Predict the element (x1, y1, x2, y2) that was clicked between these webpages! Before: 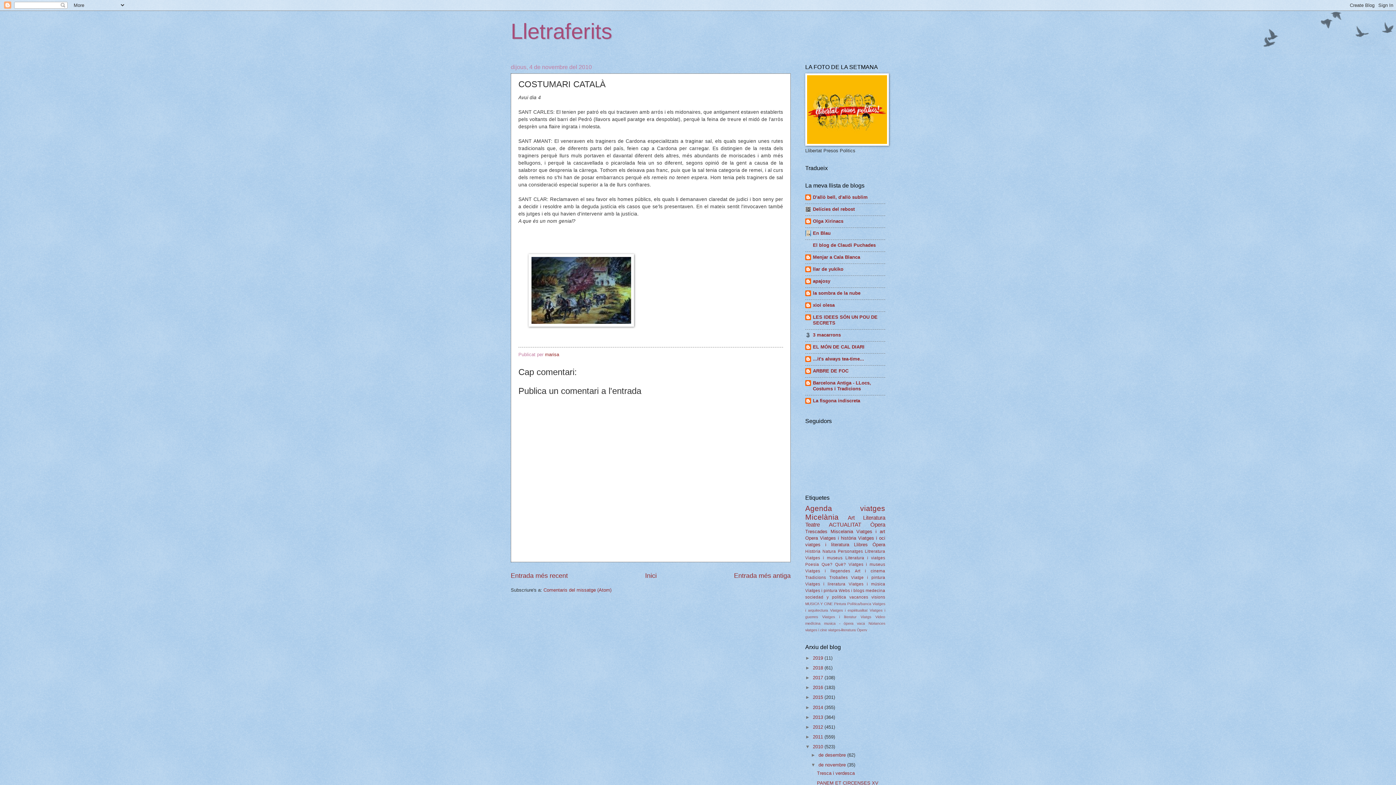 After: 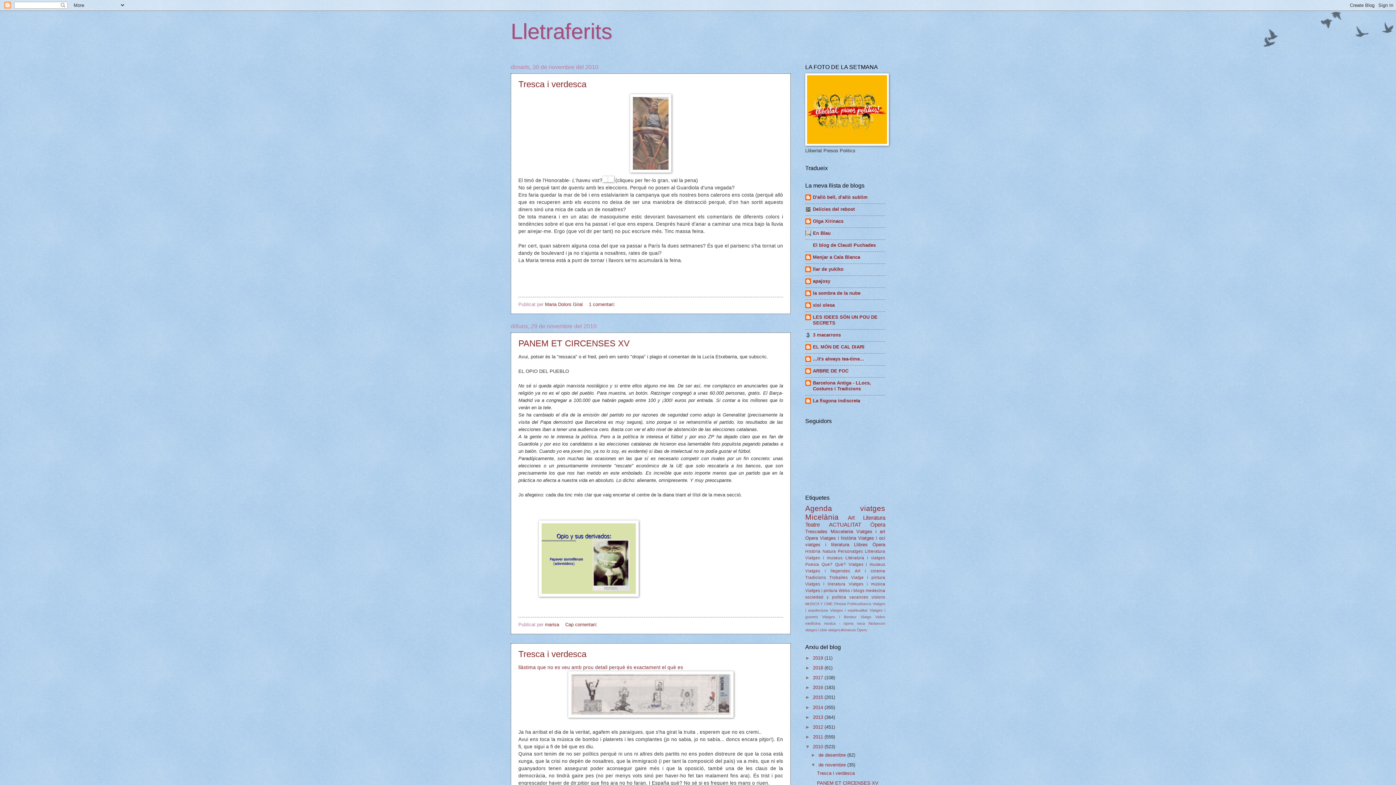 Action: bbox: (818, 762, 847, 768) label: de novembre 